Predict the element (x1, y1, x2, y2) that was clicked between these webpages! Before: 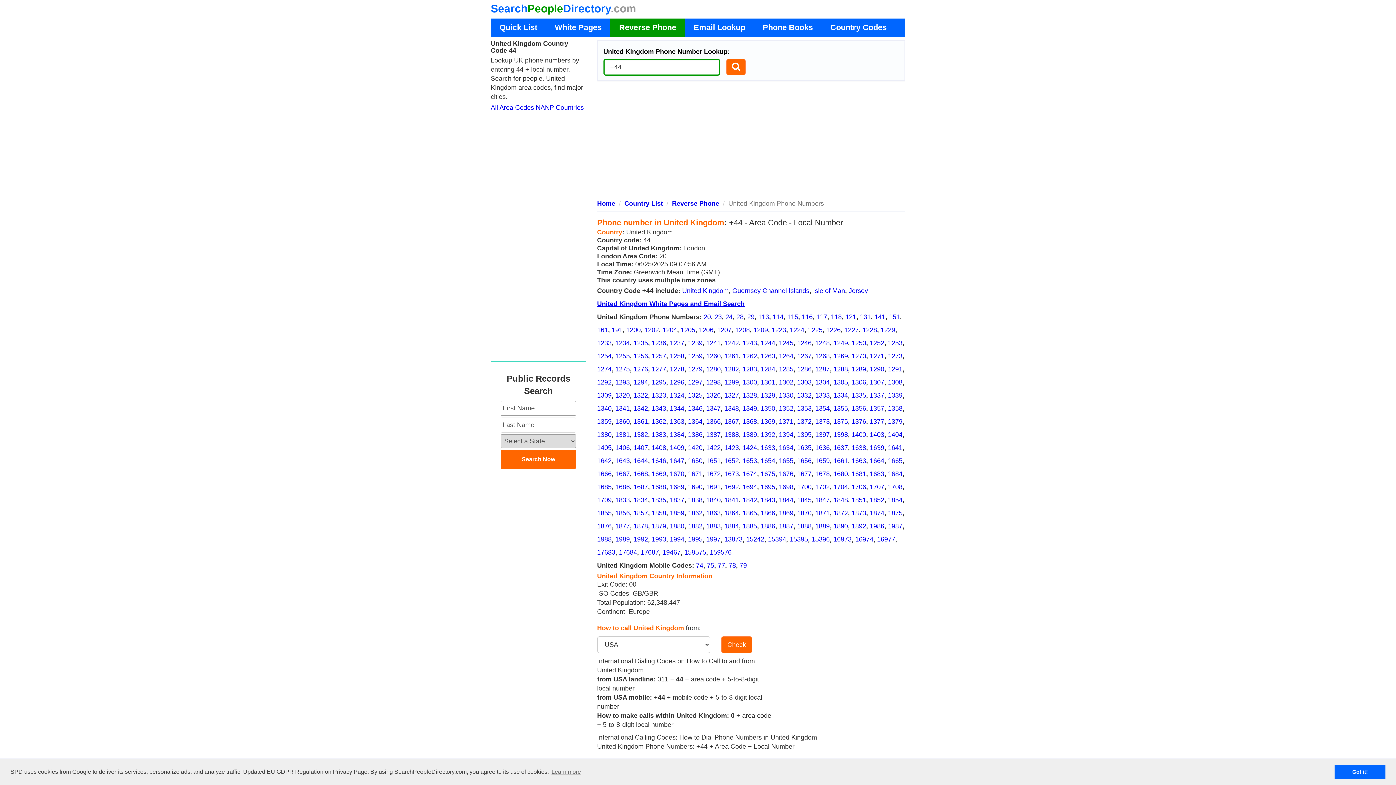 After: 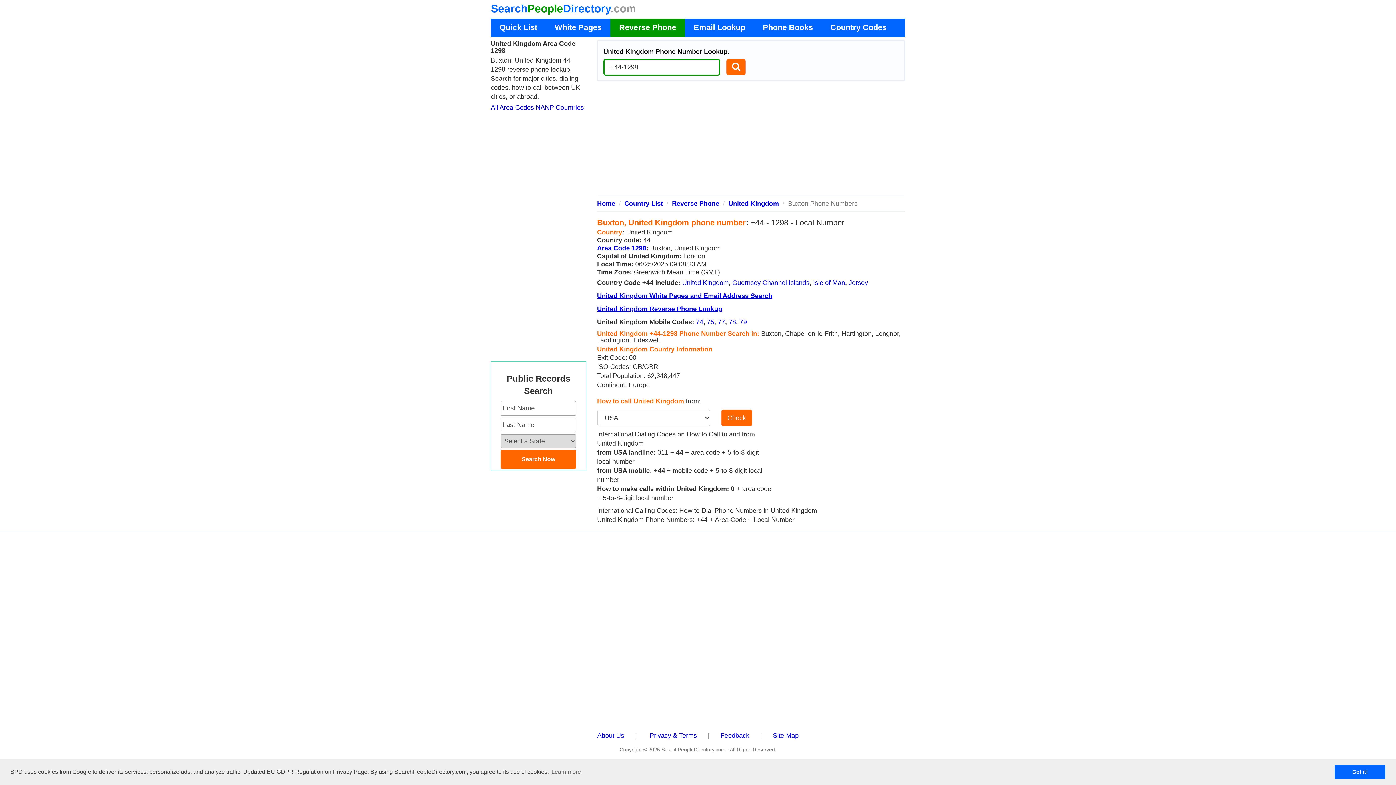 Action: bbox: (706, 378, 720, 386) label: 1298